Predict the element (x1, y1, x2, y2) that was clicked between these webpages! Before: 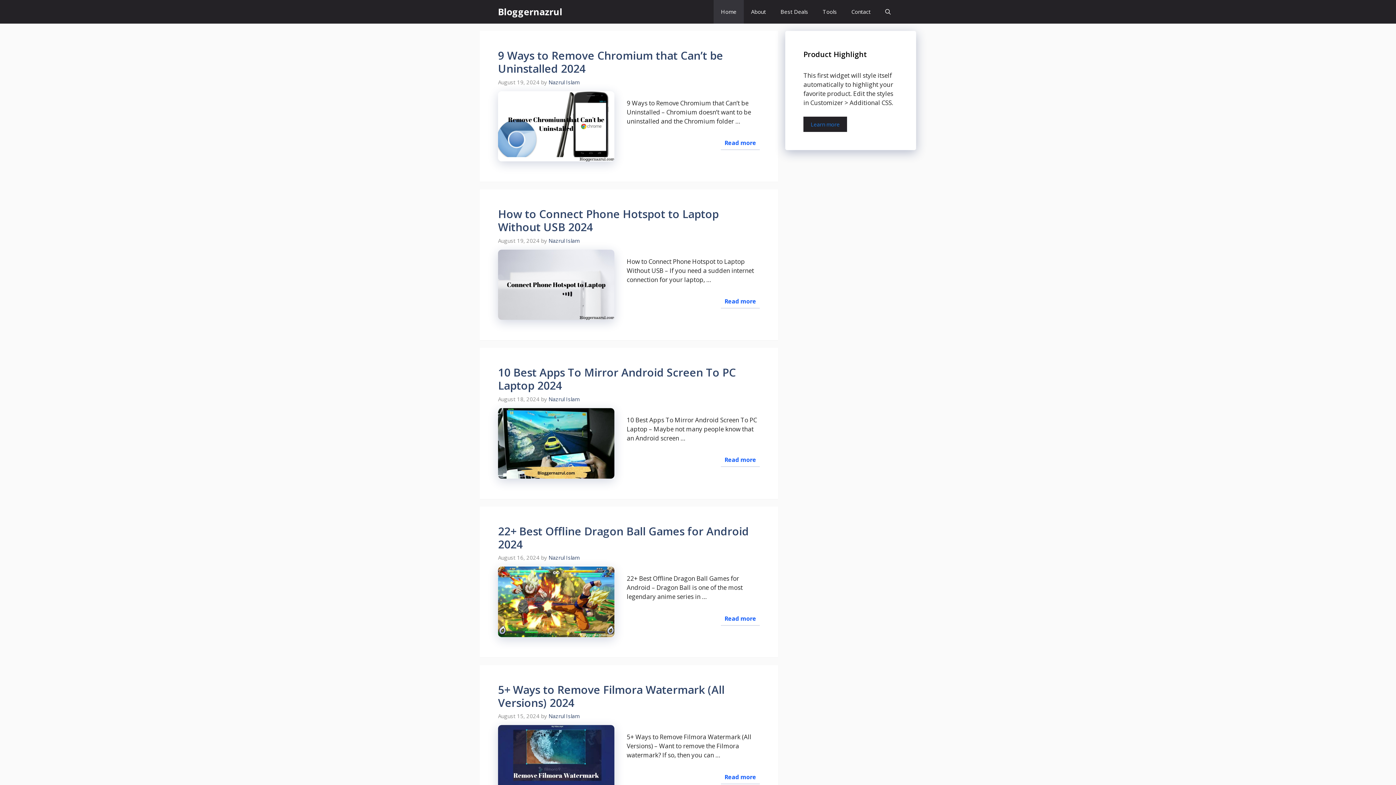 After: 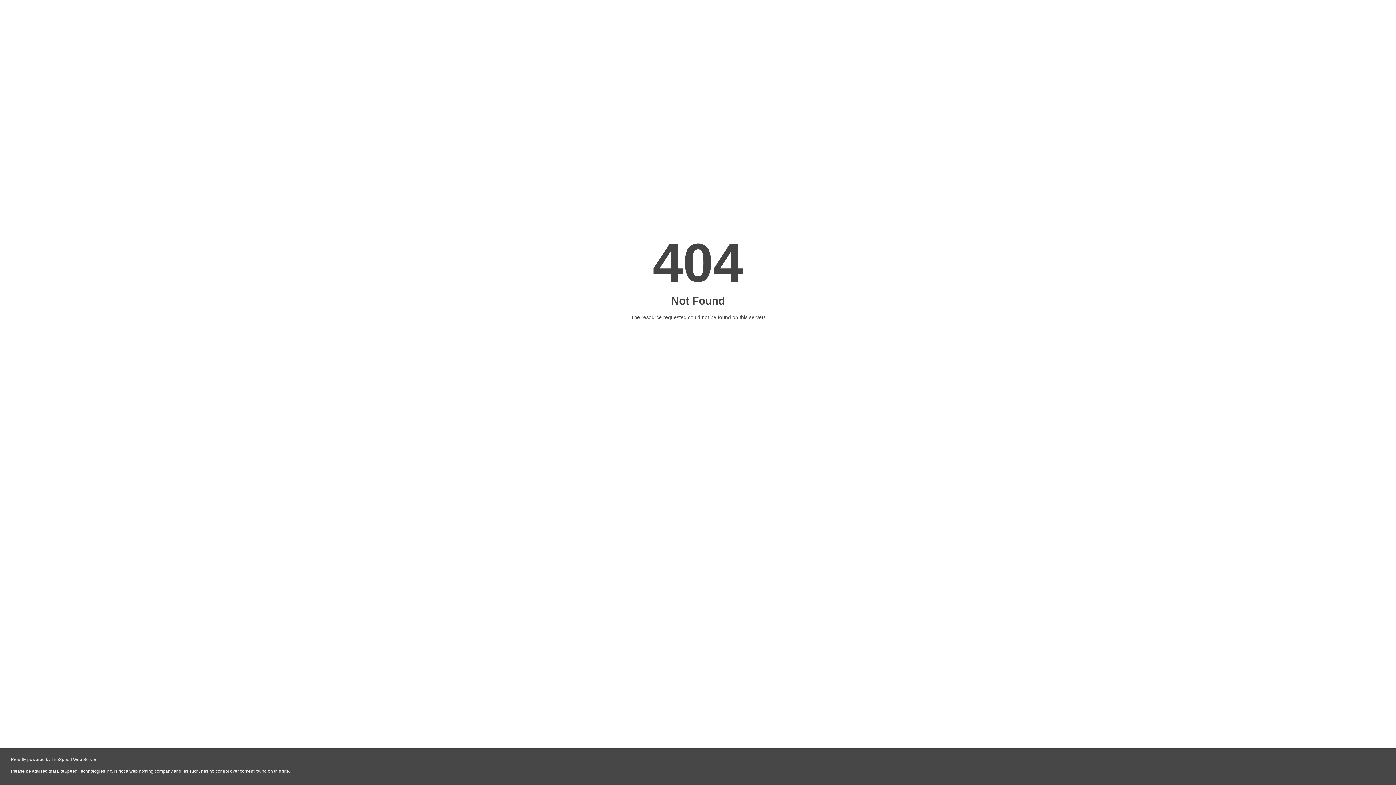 Action: label: 5+ Ways to Remove Filmora Watermark (All Versions) 2024 bbox: (498, 682, 724, 710)